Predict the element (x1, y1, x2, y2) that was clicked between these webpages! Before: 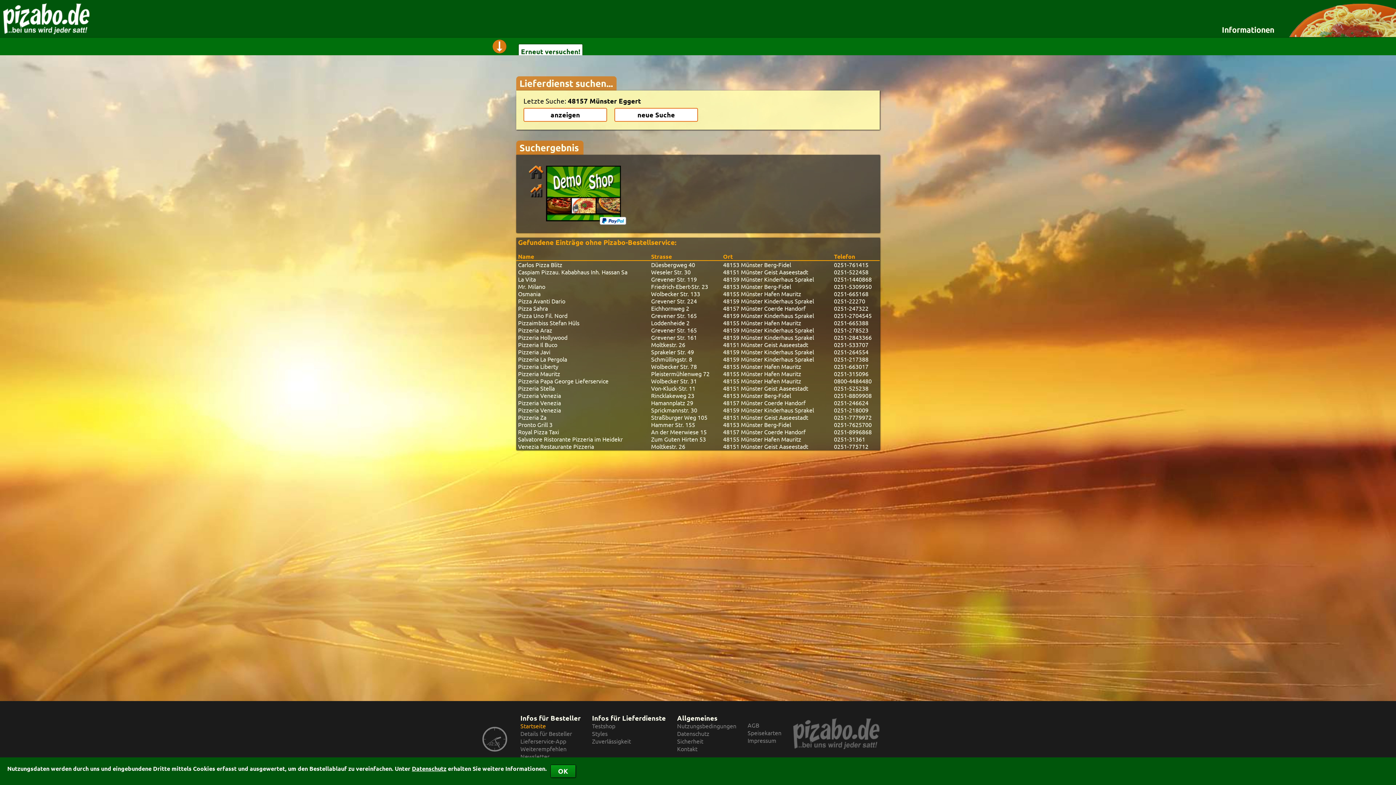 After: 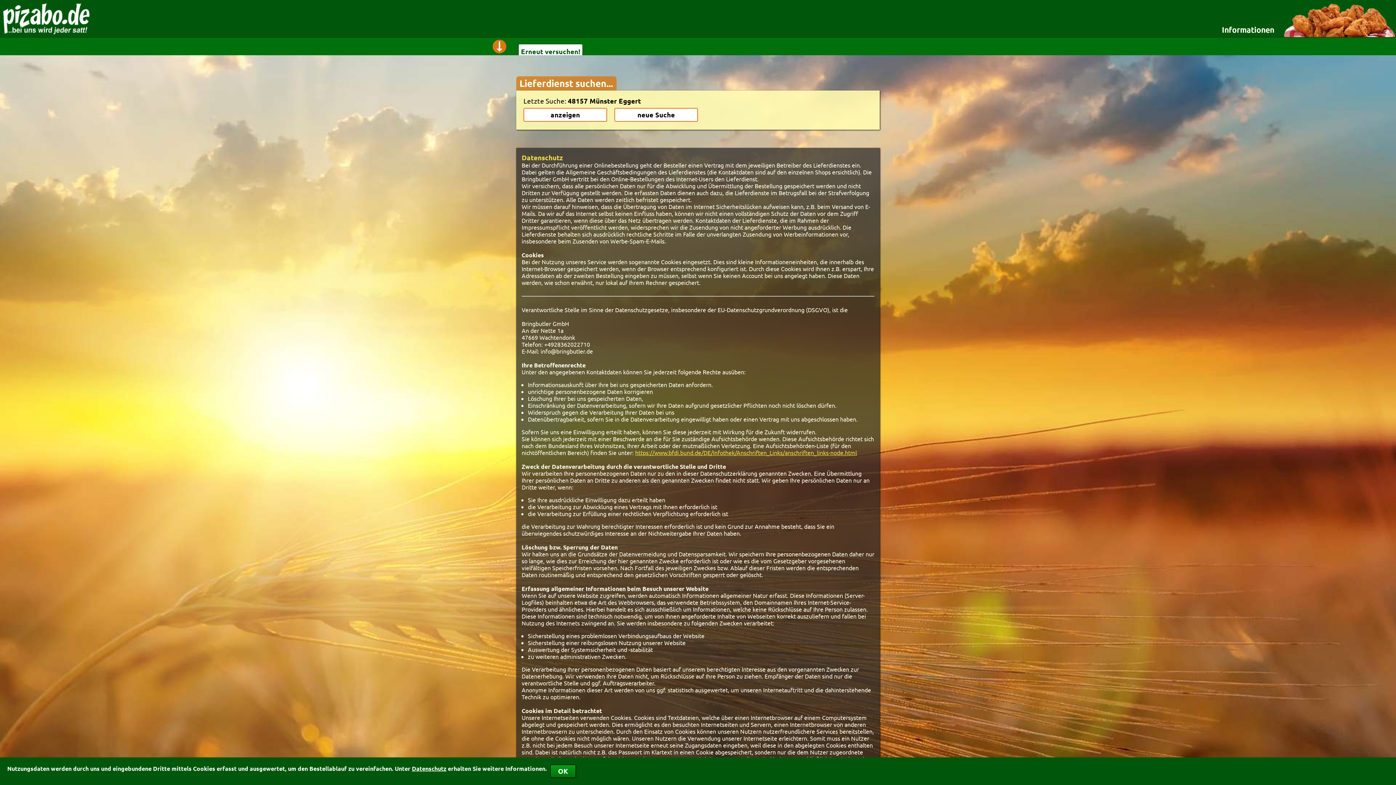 Action: bbox: (677, 730, 736, 737) label: Datenschutz